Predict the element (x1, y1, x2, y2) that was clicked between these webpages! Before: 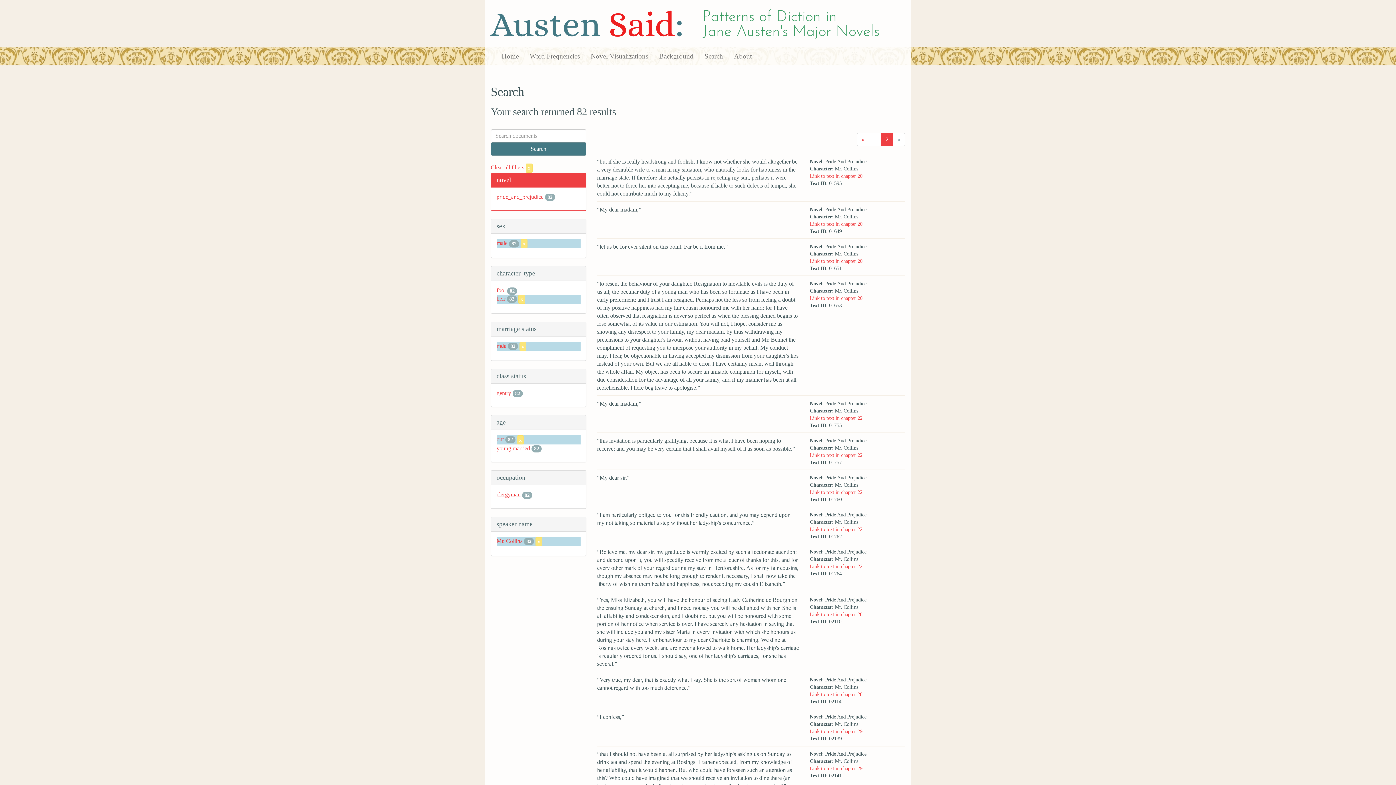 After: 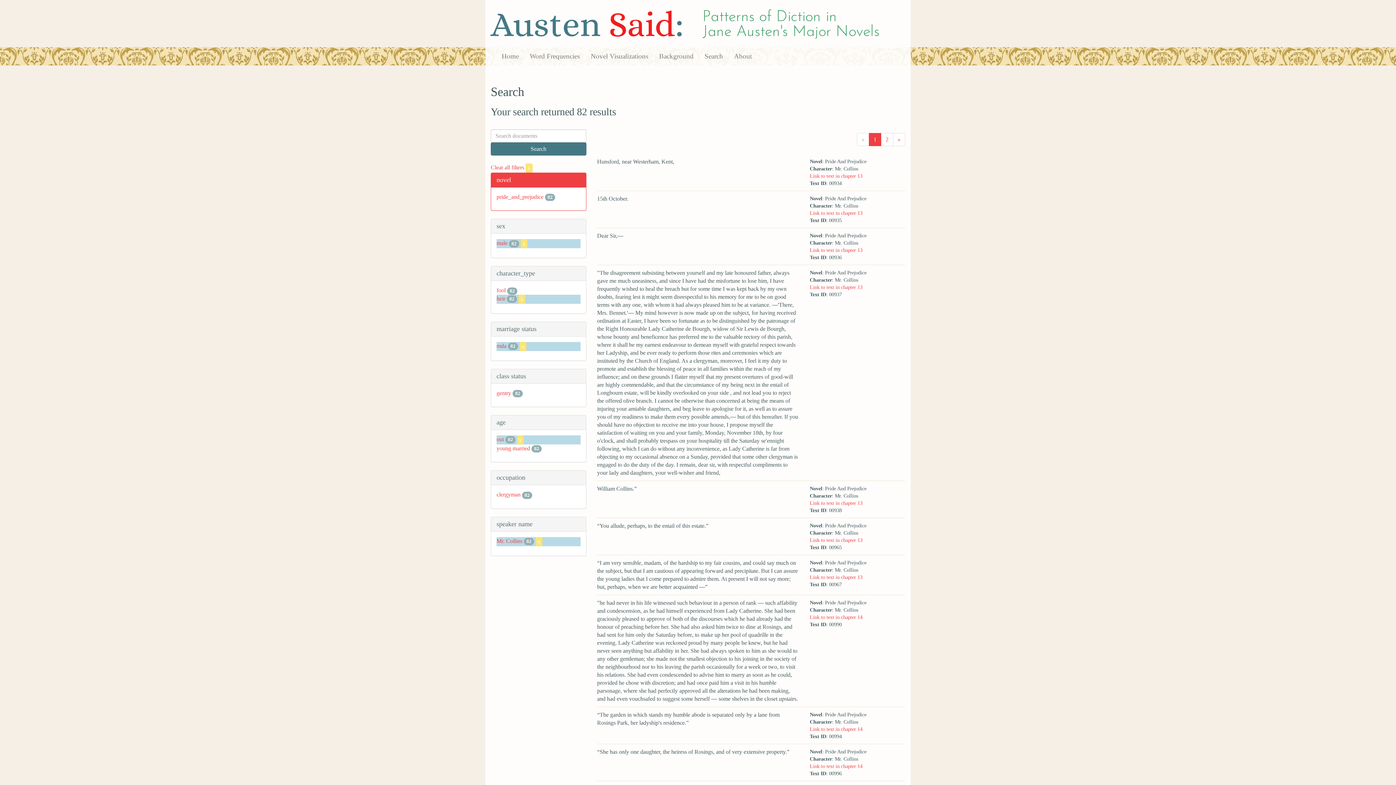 Action: label: mda bbox: (496, 342, 506, 349)